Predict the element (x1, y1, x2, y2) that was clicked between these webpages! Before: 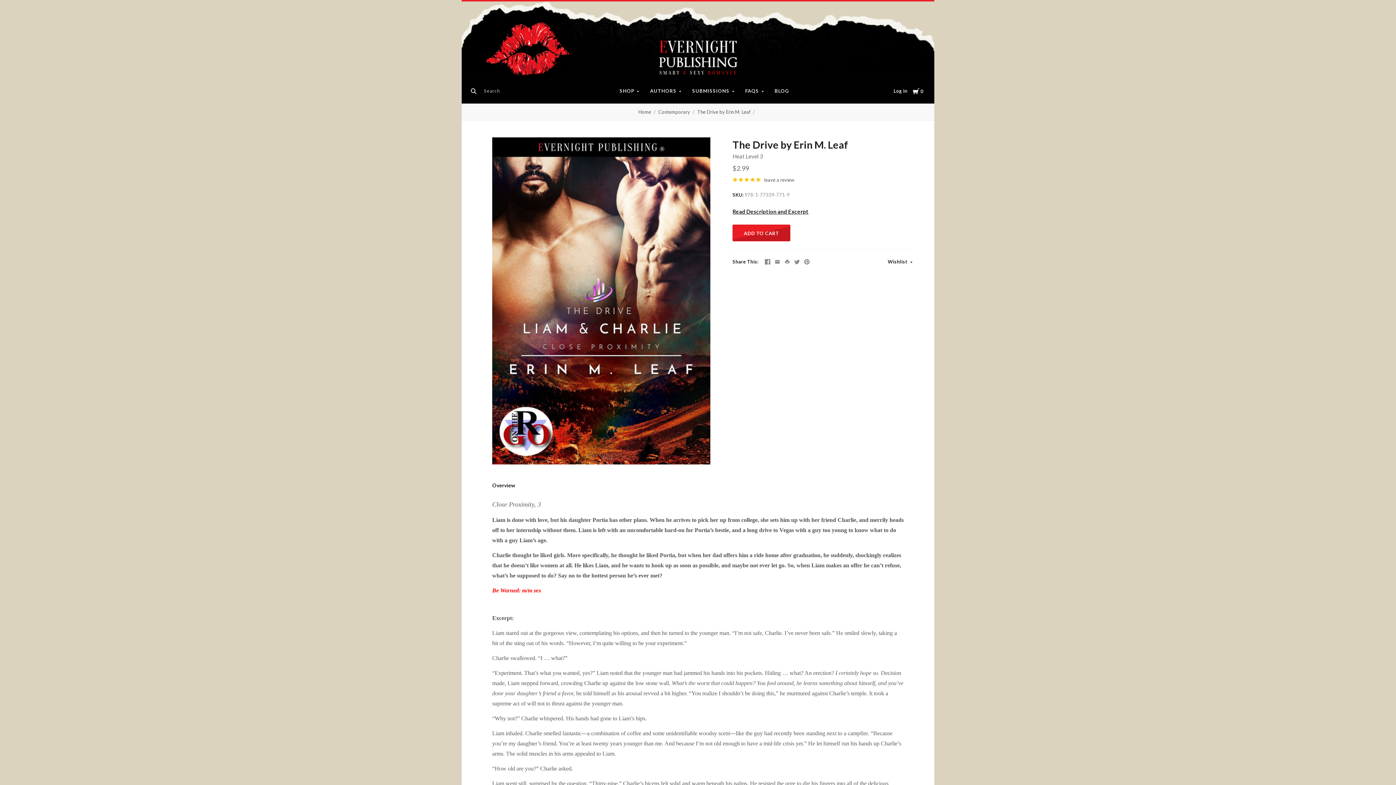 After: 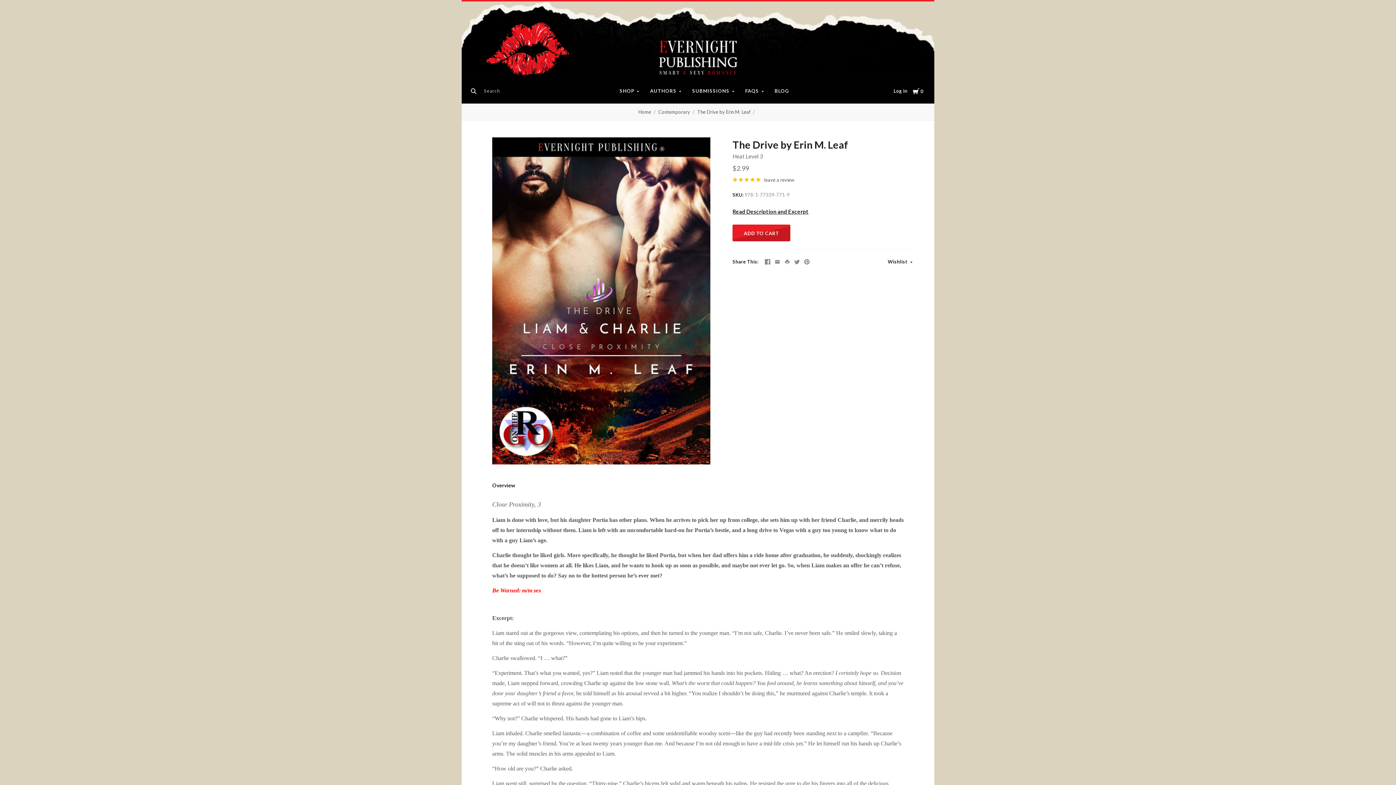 Action: bbox: (697, 108, 757, 116) label: The Drive by Erin M. Leaf